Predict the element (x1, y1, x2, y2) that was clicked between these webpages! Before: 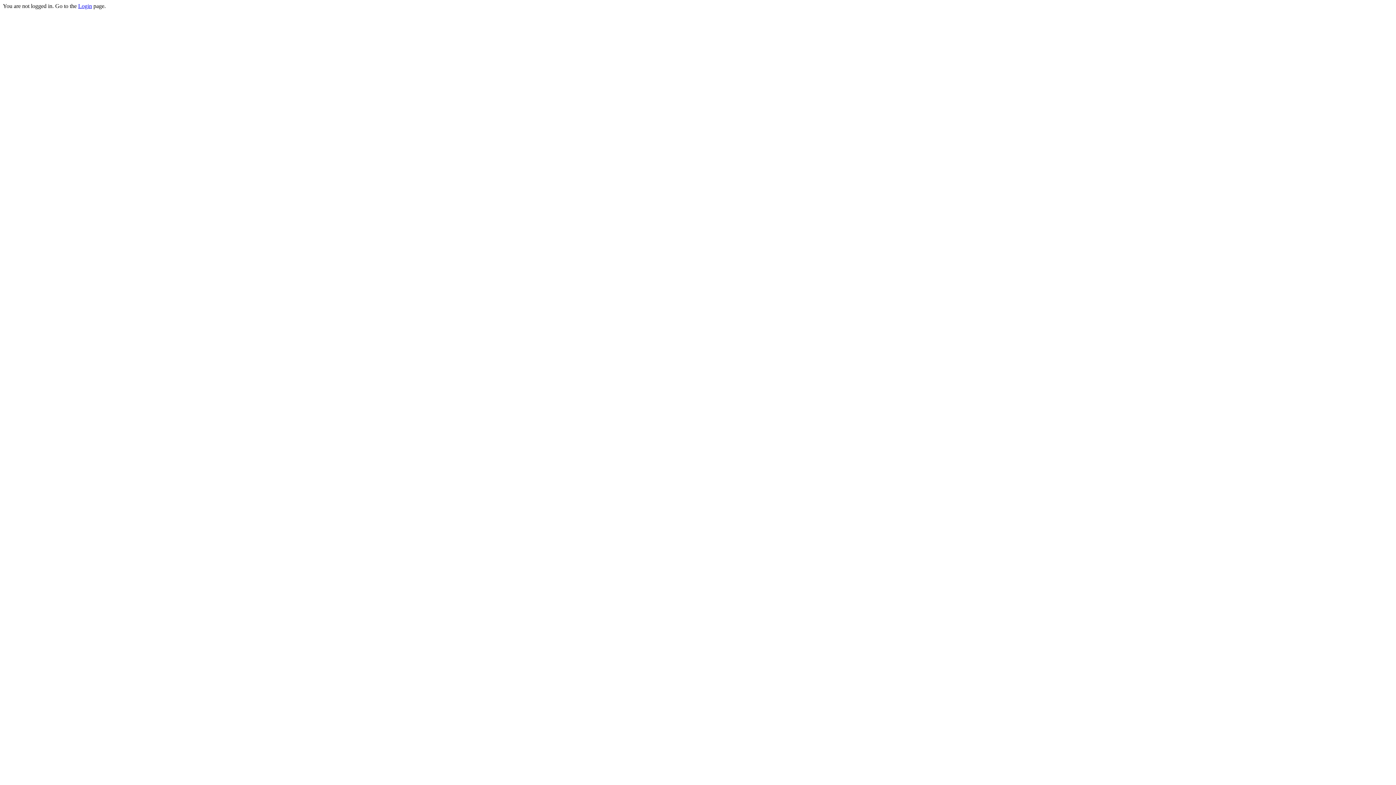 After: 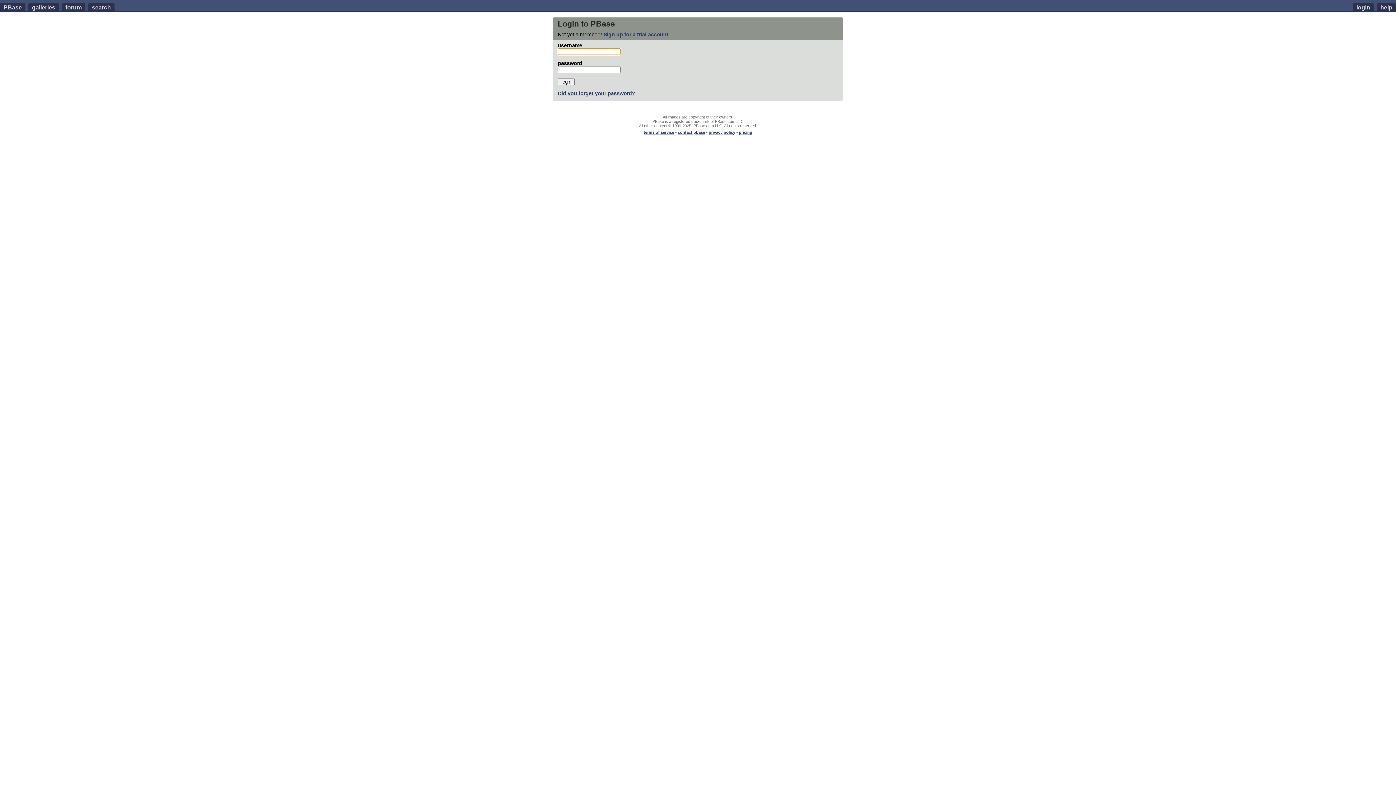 Action: label: Login bbox: (78, 2, 92, 9)